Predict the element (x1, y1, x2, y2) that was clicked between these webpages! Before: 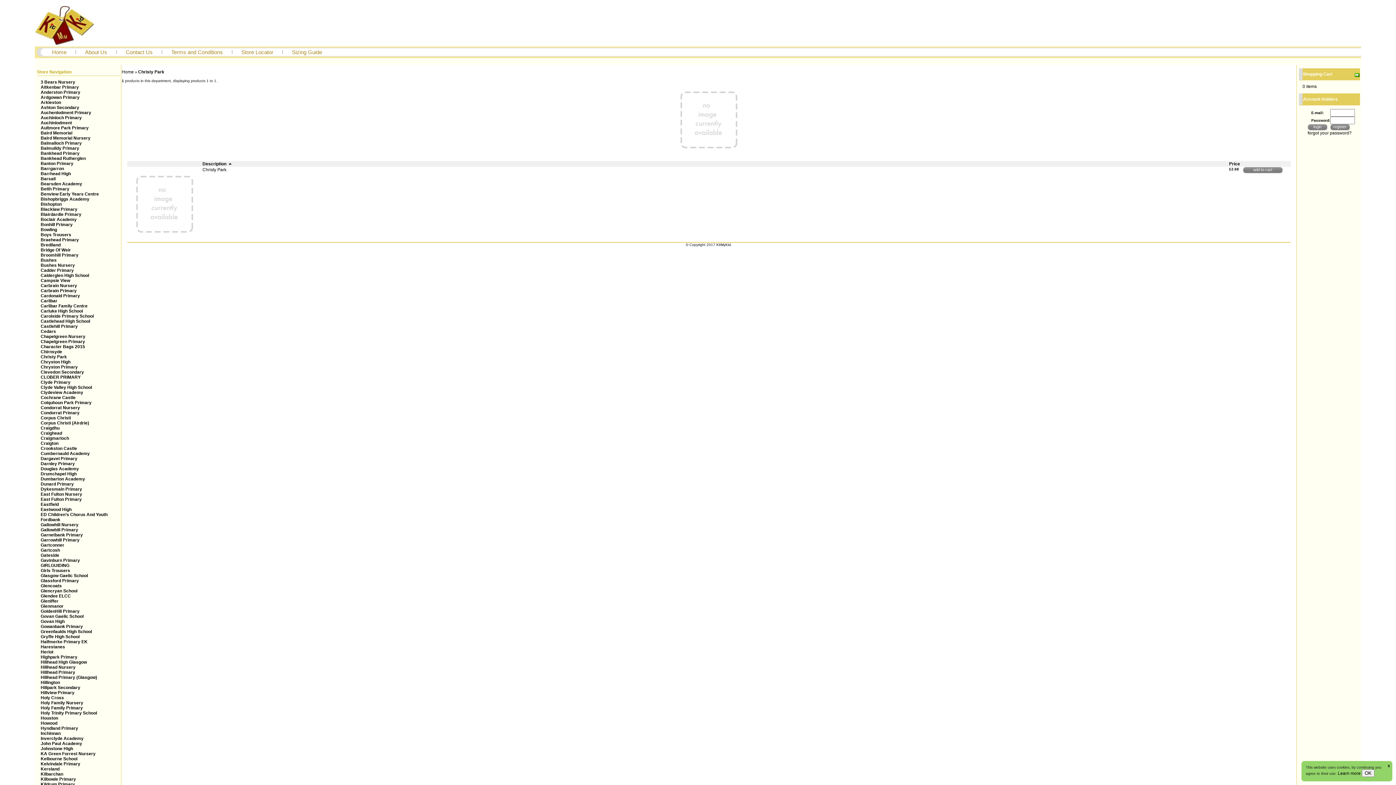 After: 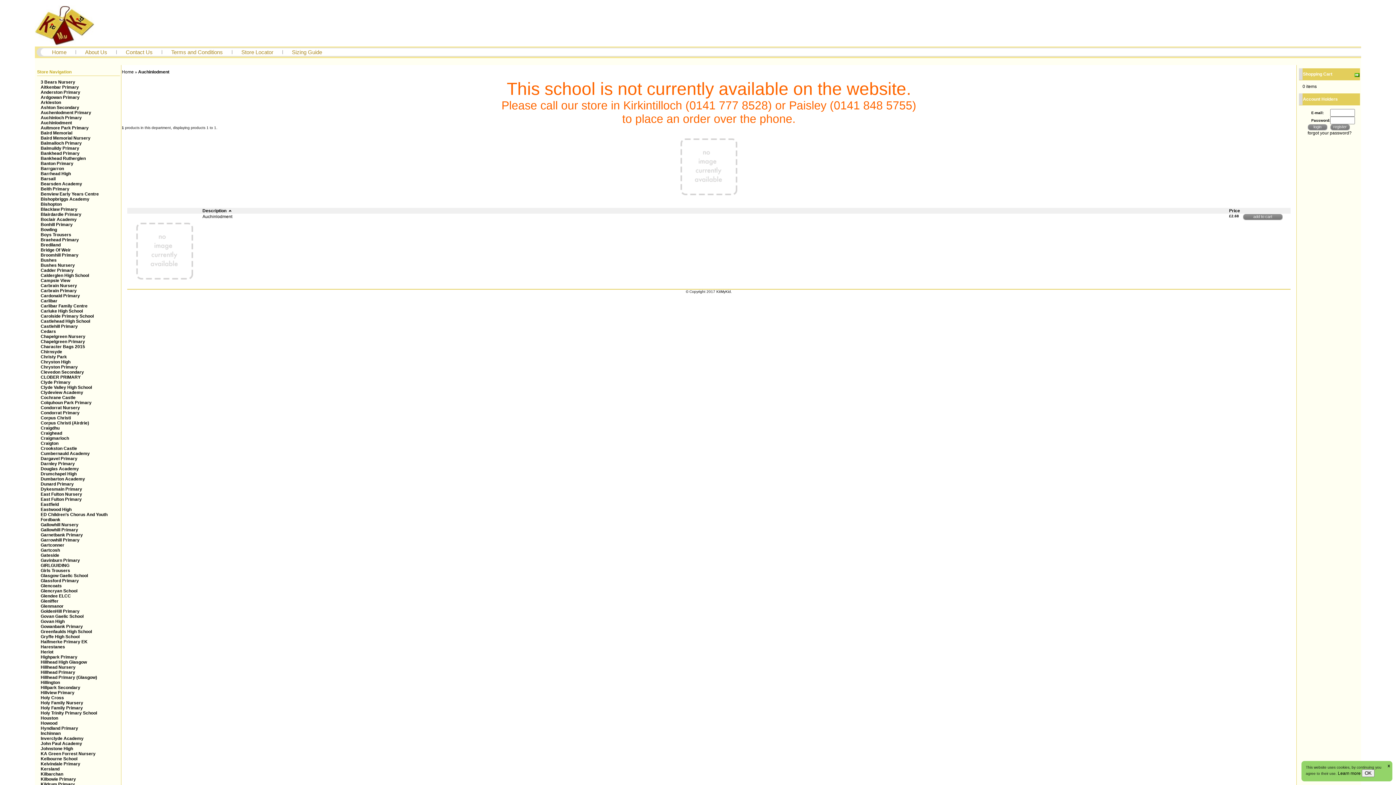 Action: label: Auchinlodment bbox: (40, 120, 72, 125)